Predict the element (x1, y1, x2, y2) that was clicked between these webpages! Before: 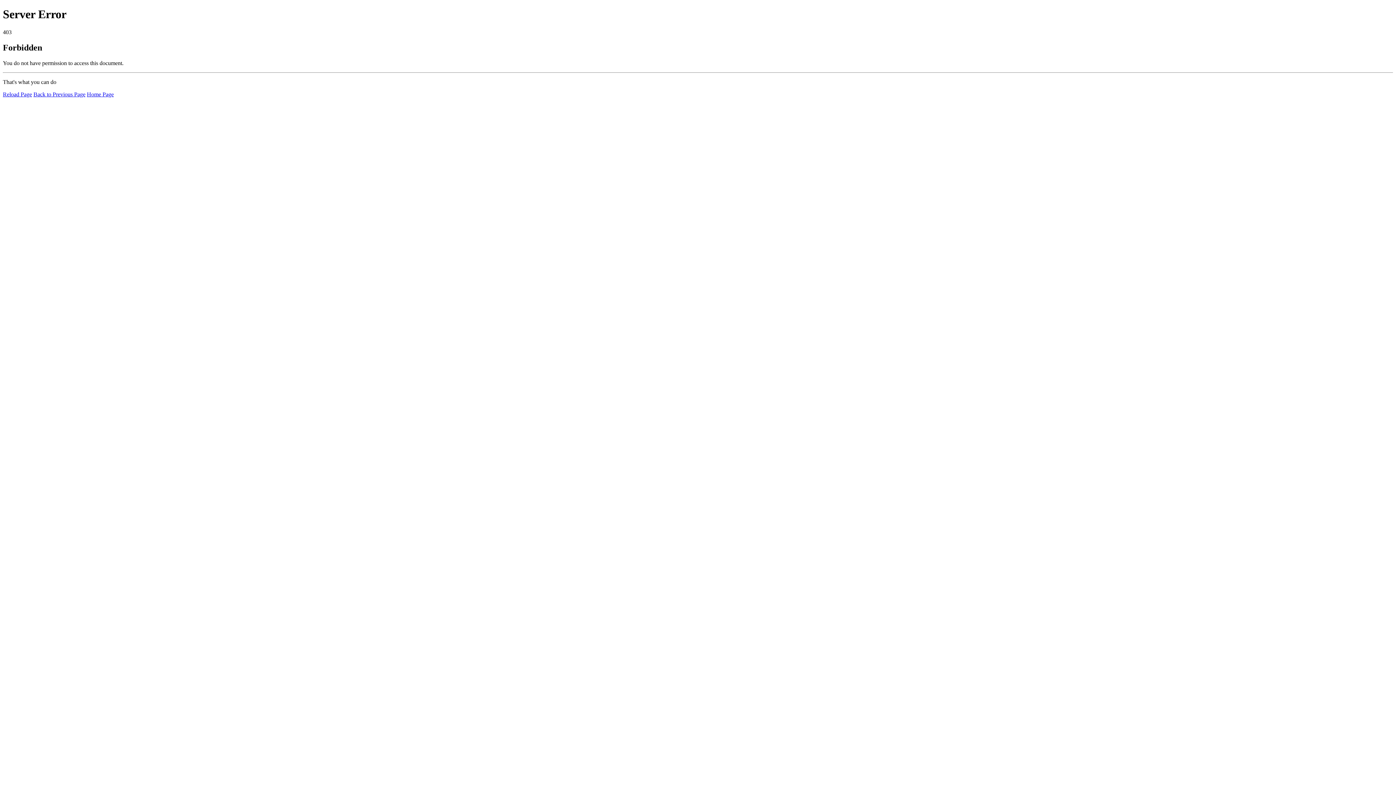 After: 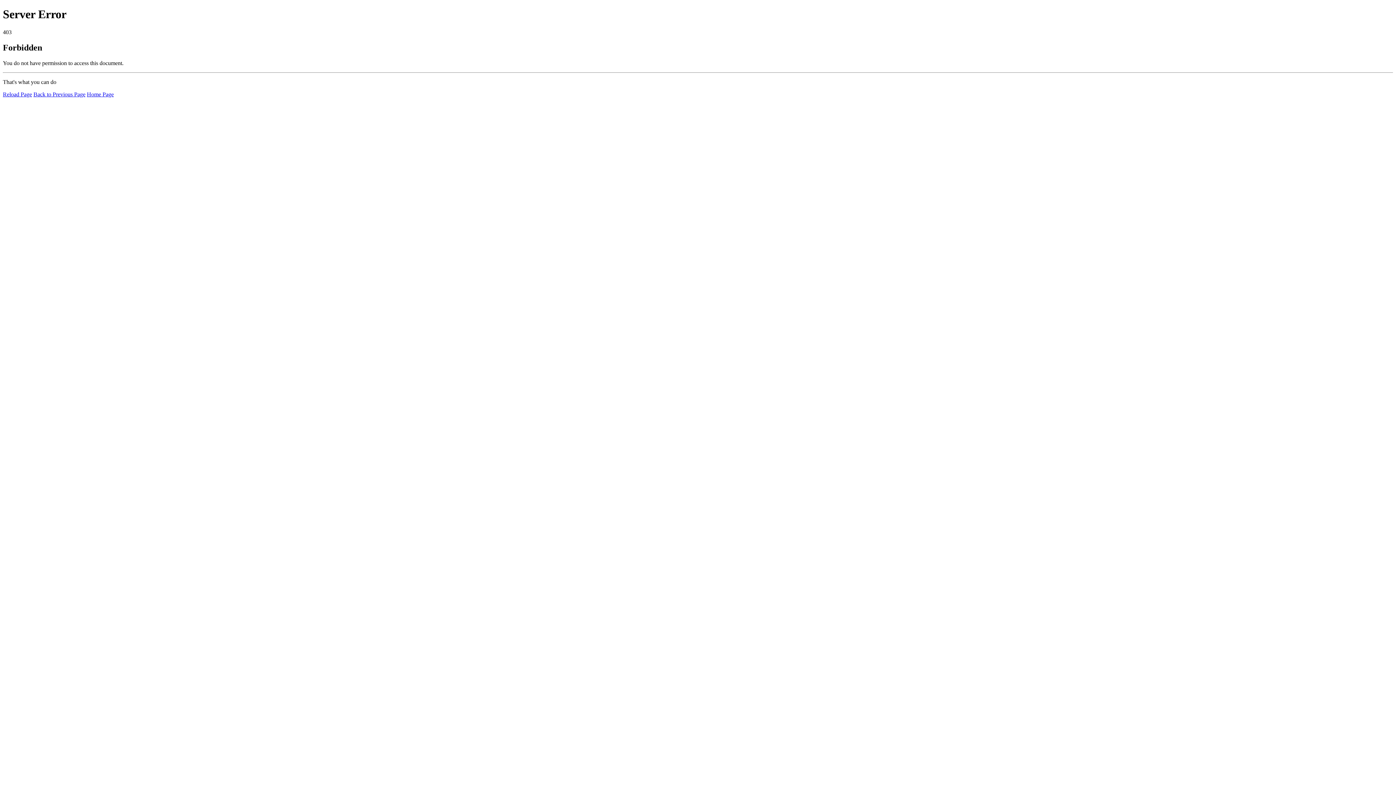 Action: label: Home Page bbox: (86, 91, 113, 97)